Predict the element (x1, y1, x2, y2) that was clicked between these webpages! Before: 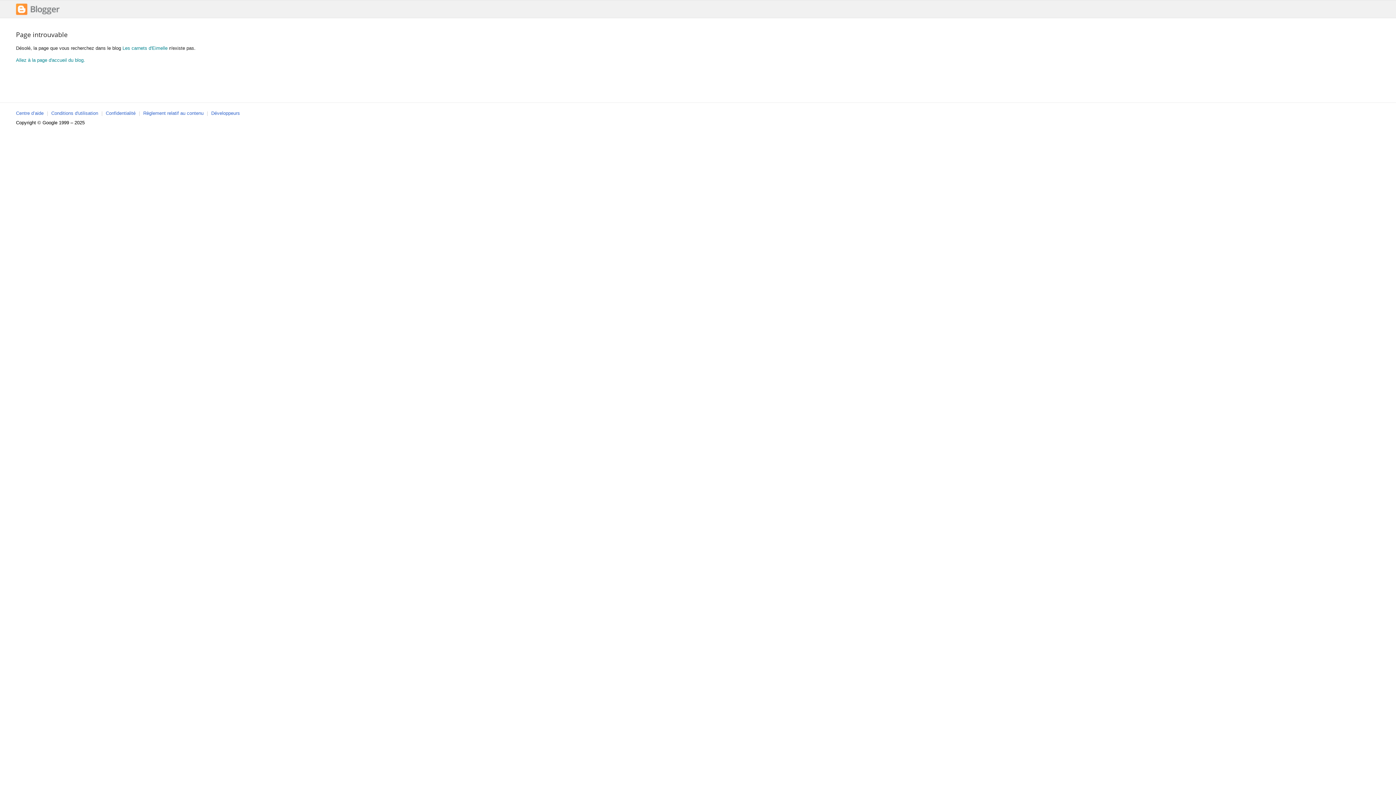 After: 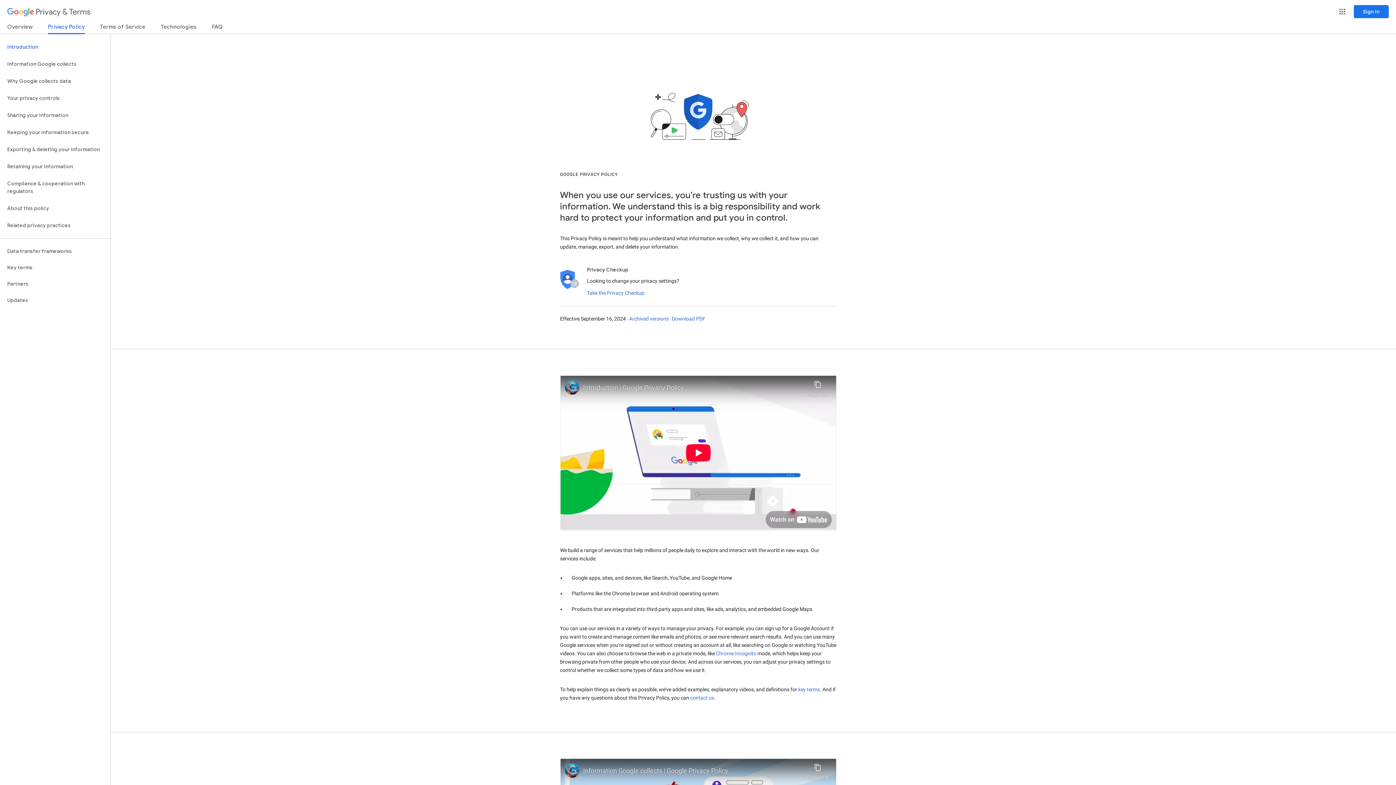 Action: label: Confidentialité bbox: (105, 110, 135, 116)